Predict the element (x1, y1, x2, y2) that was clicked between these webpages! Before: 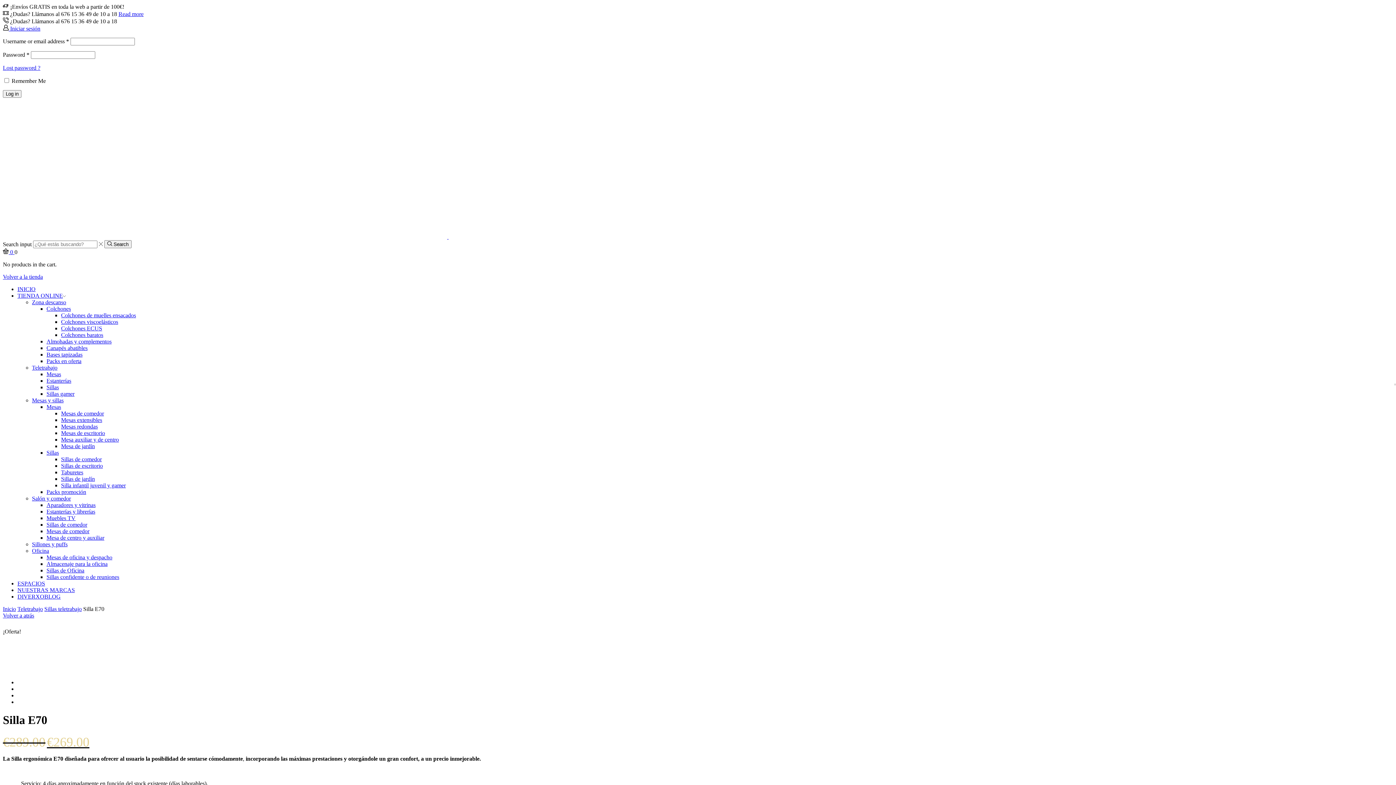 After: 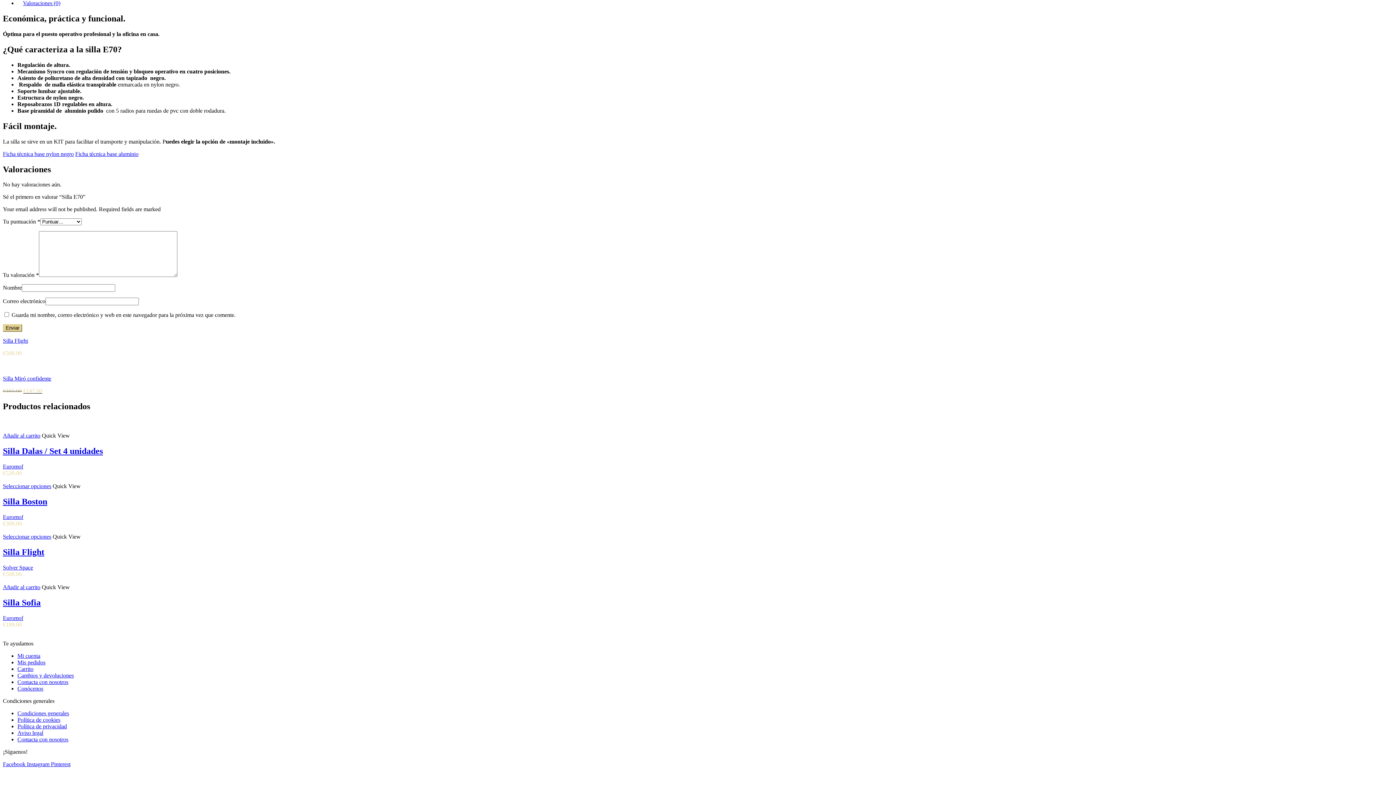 Action: bbox: (498, 391, 905, 405) label: VALORACIONES (0)